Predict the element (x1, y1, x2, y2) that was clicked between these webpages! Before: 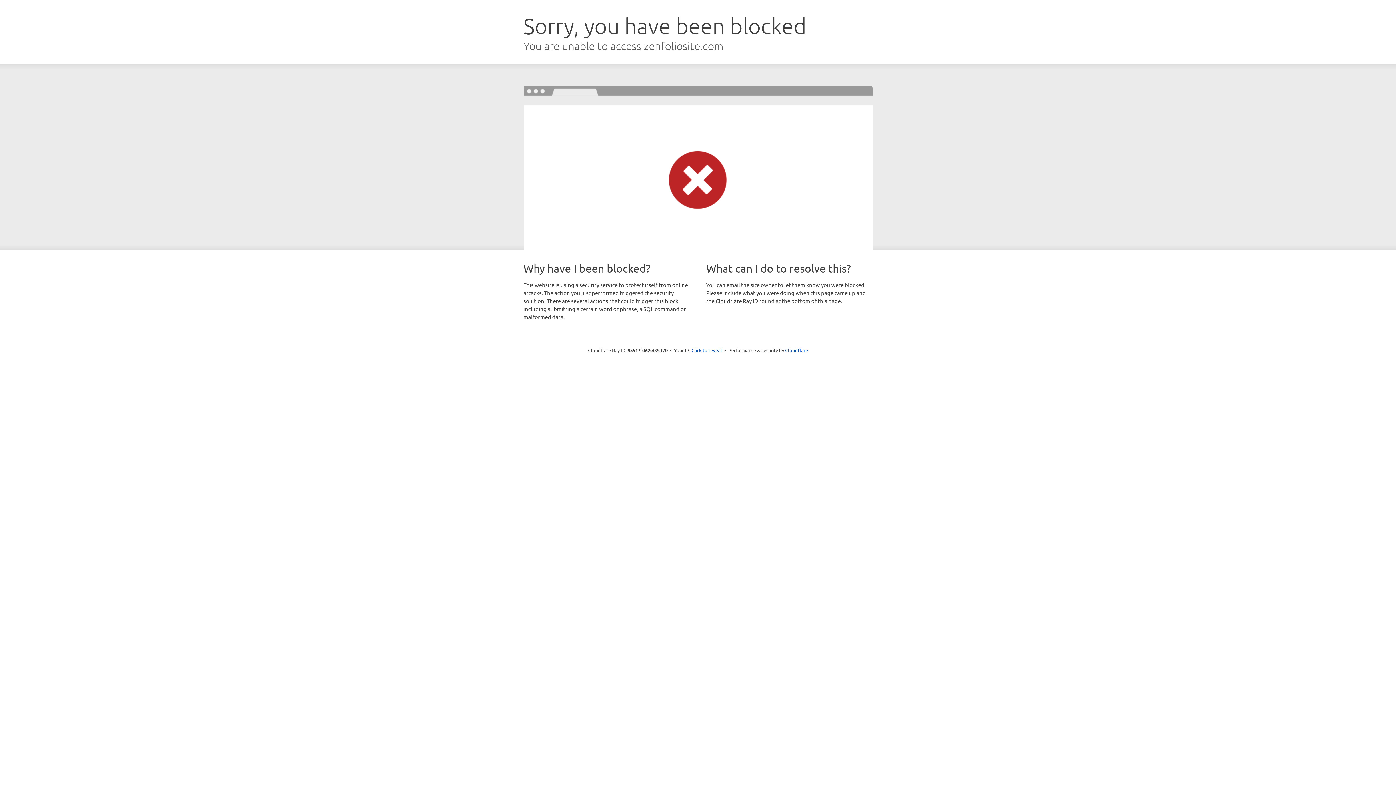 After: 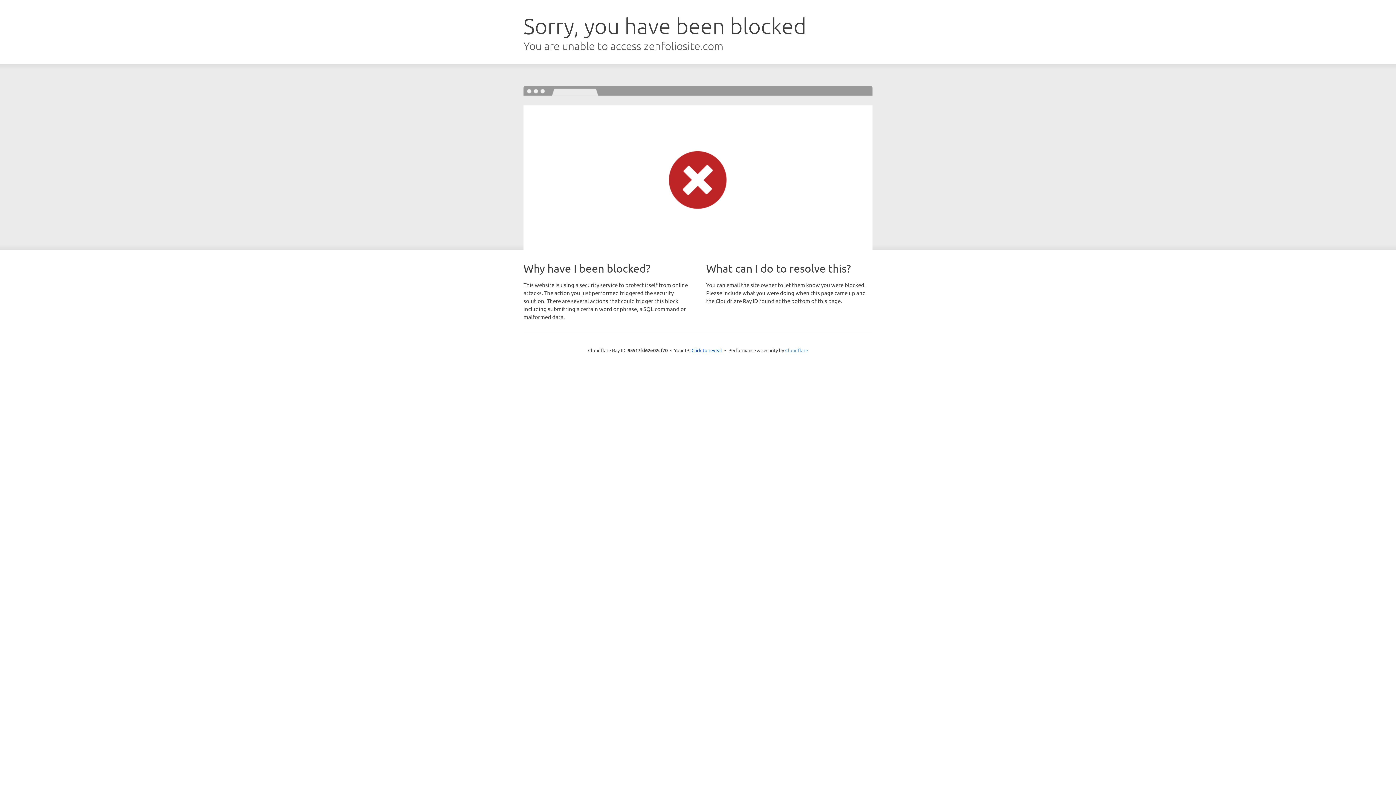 Action: bbox: (785, 347, 808, 353) label: Cloudflare